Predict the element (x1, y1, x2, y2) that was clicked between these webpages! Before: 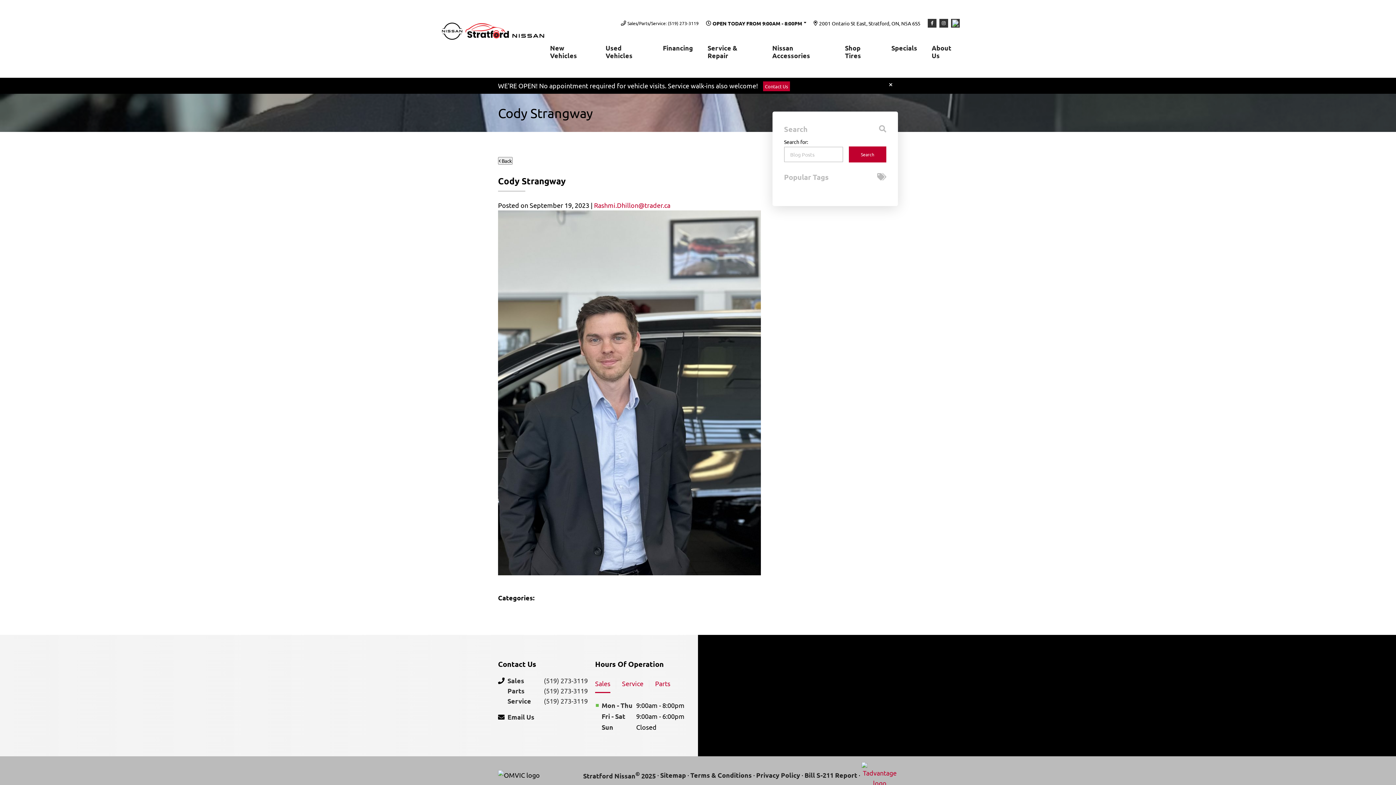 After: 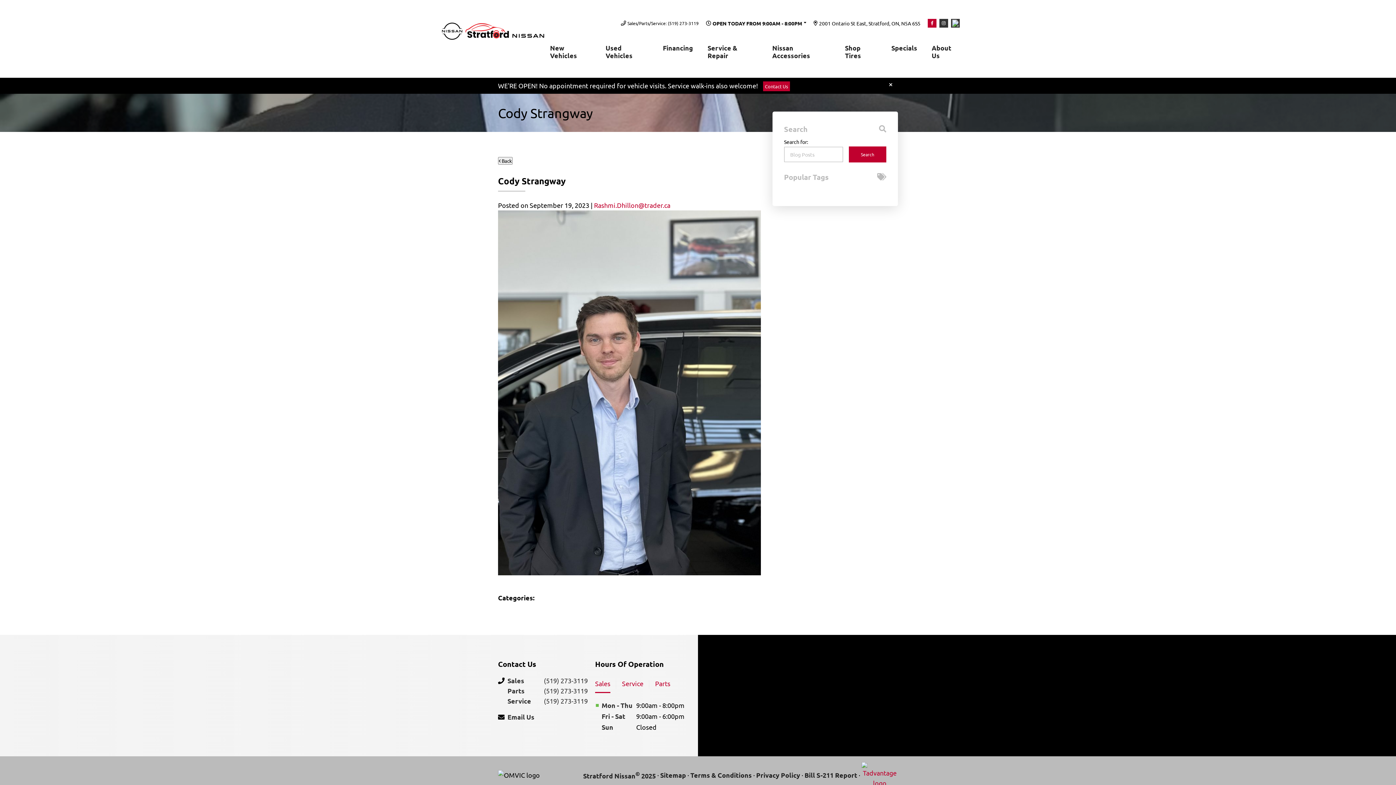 Action: label: Facebook bbox: (928, 18, 936, 27)